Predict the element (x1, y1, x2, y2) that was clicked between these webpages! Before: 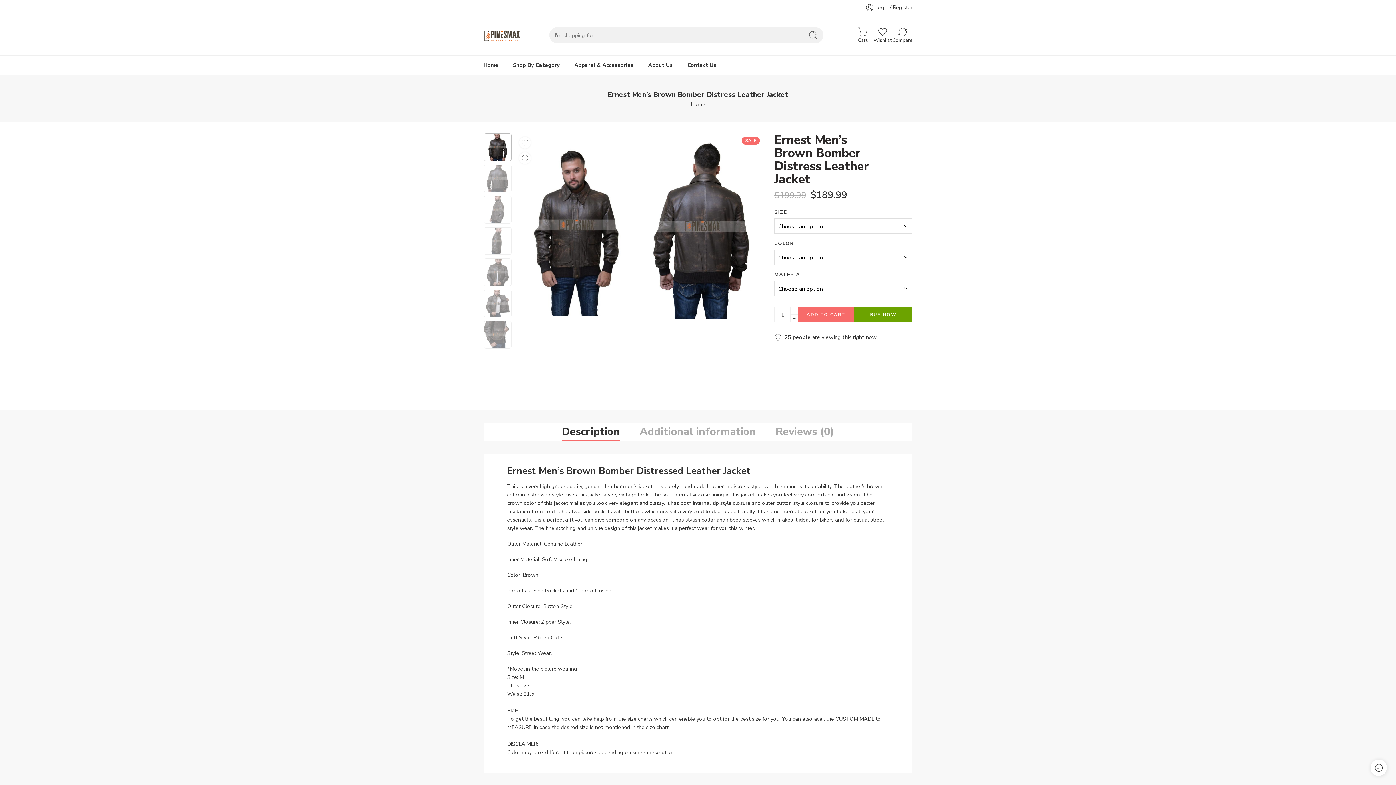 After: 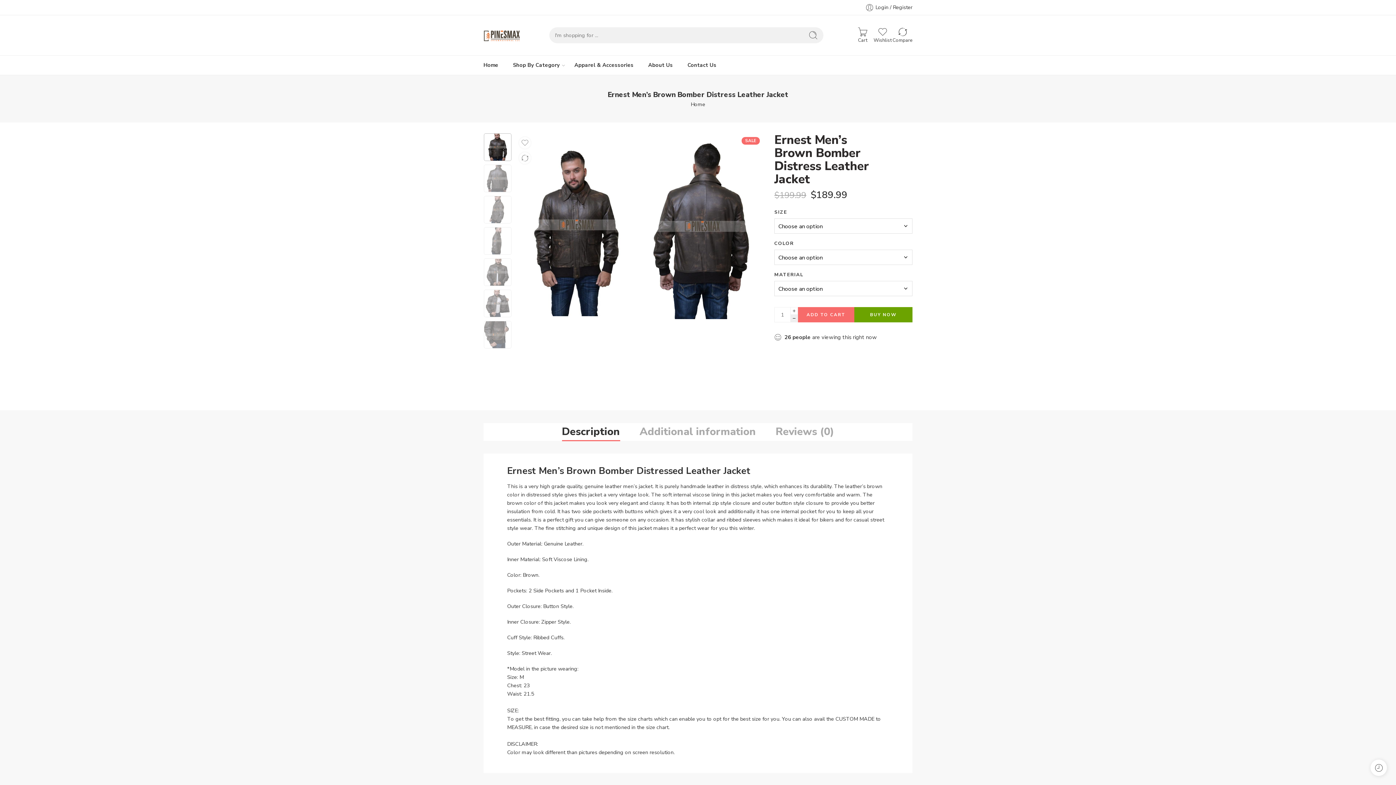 Action: bbox: (790, 314, 798, 322)